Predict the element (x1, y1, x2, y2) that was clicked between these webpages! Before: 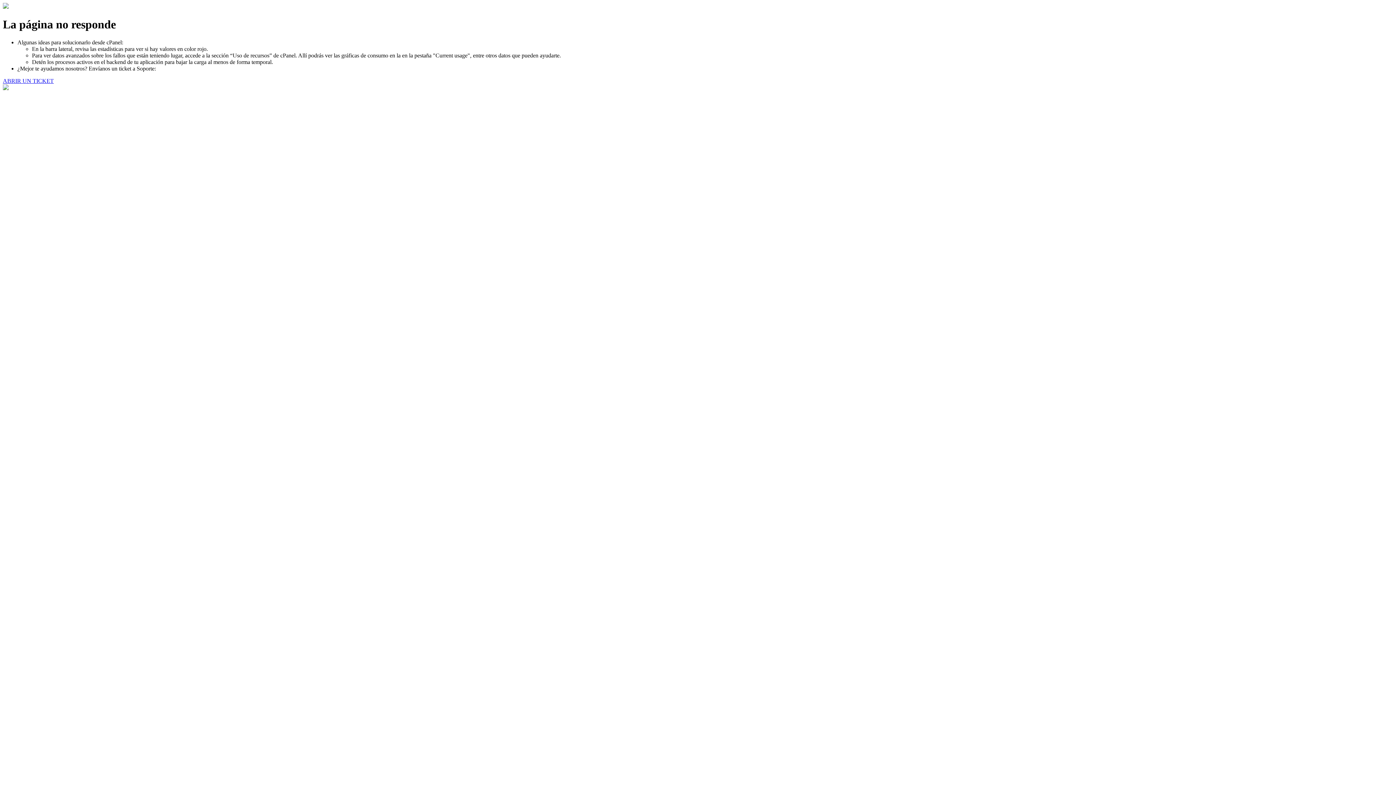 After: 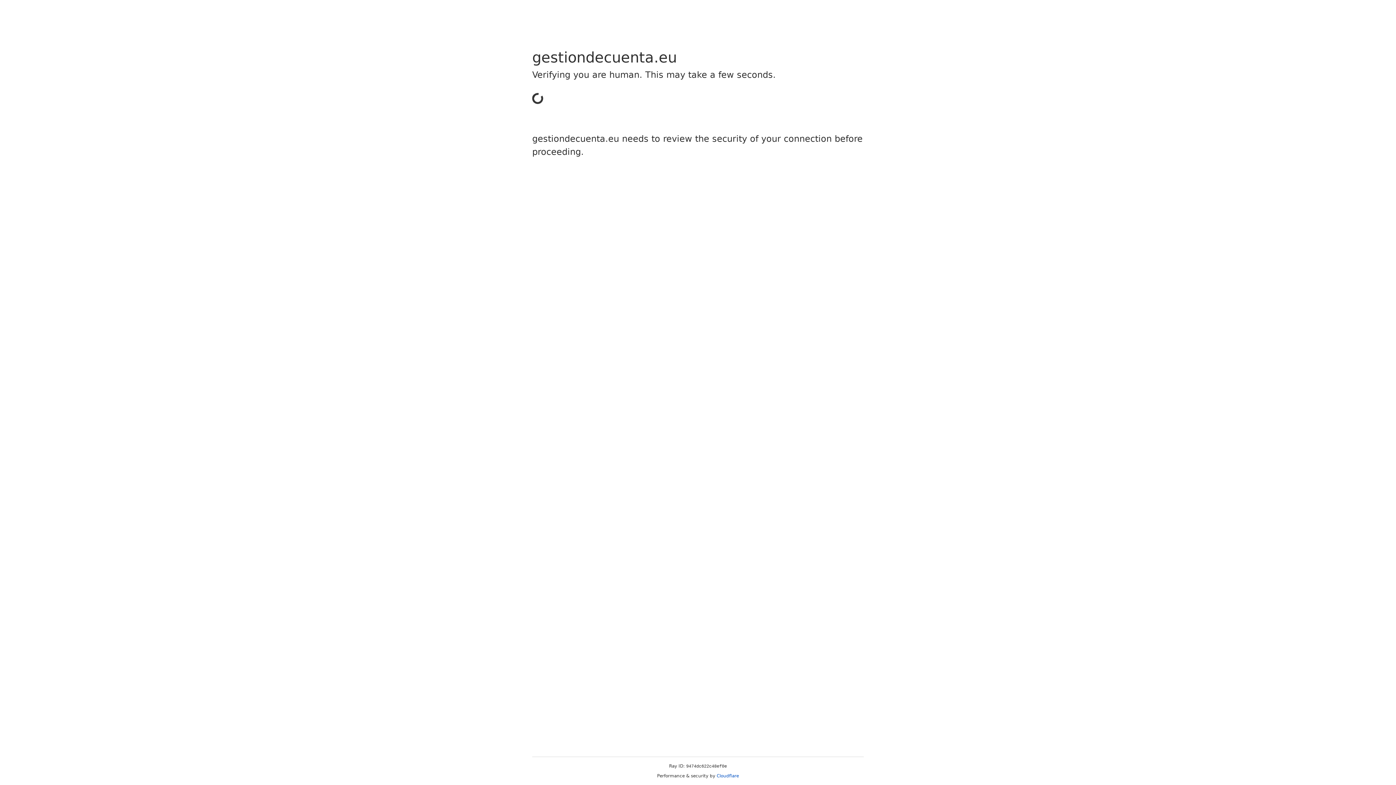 Action: label: ABRIR UN TICKET bbox: (2, 77, 53, 83)